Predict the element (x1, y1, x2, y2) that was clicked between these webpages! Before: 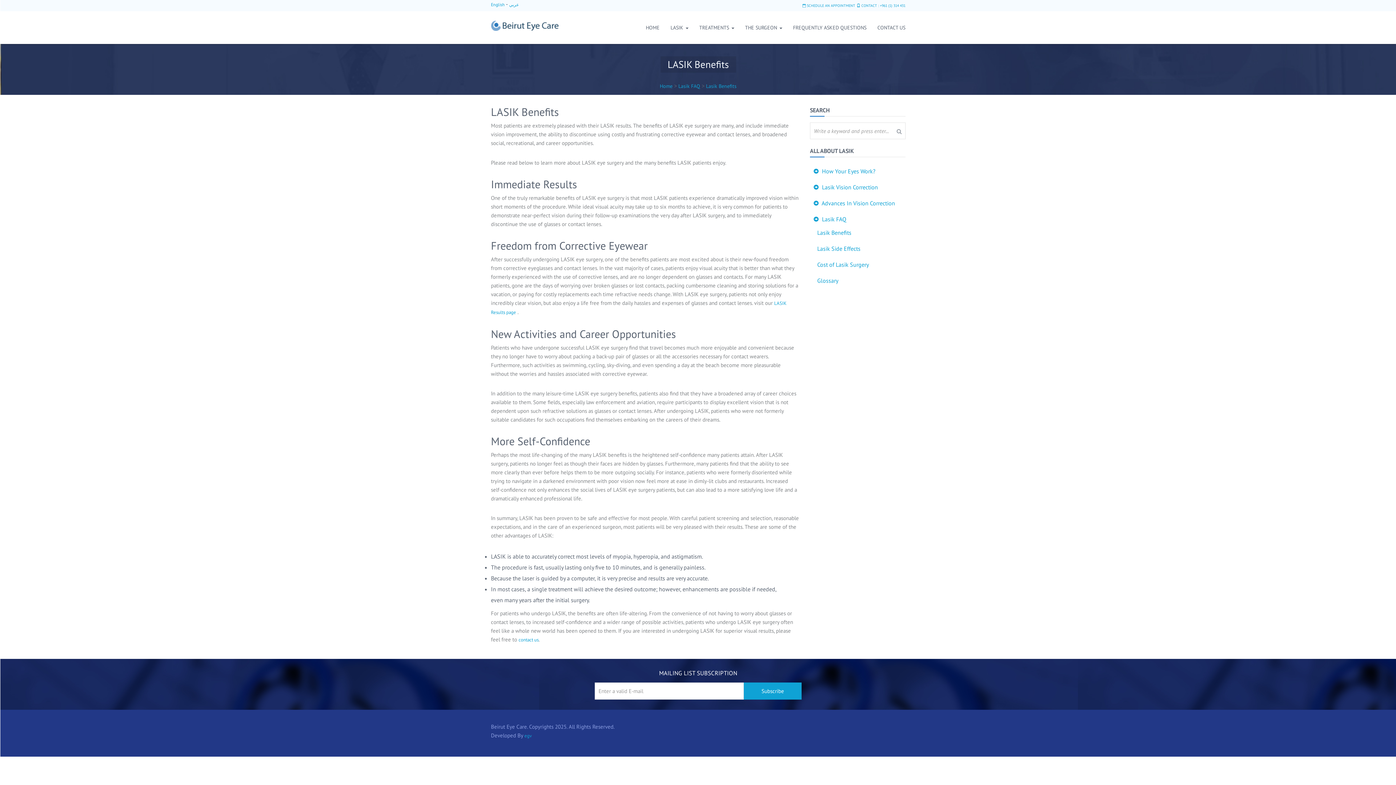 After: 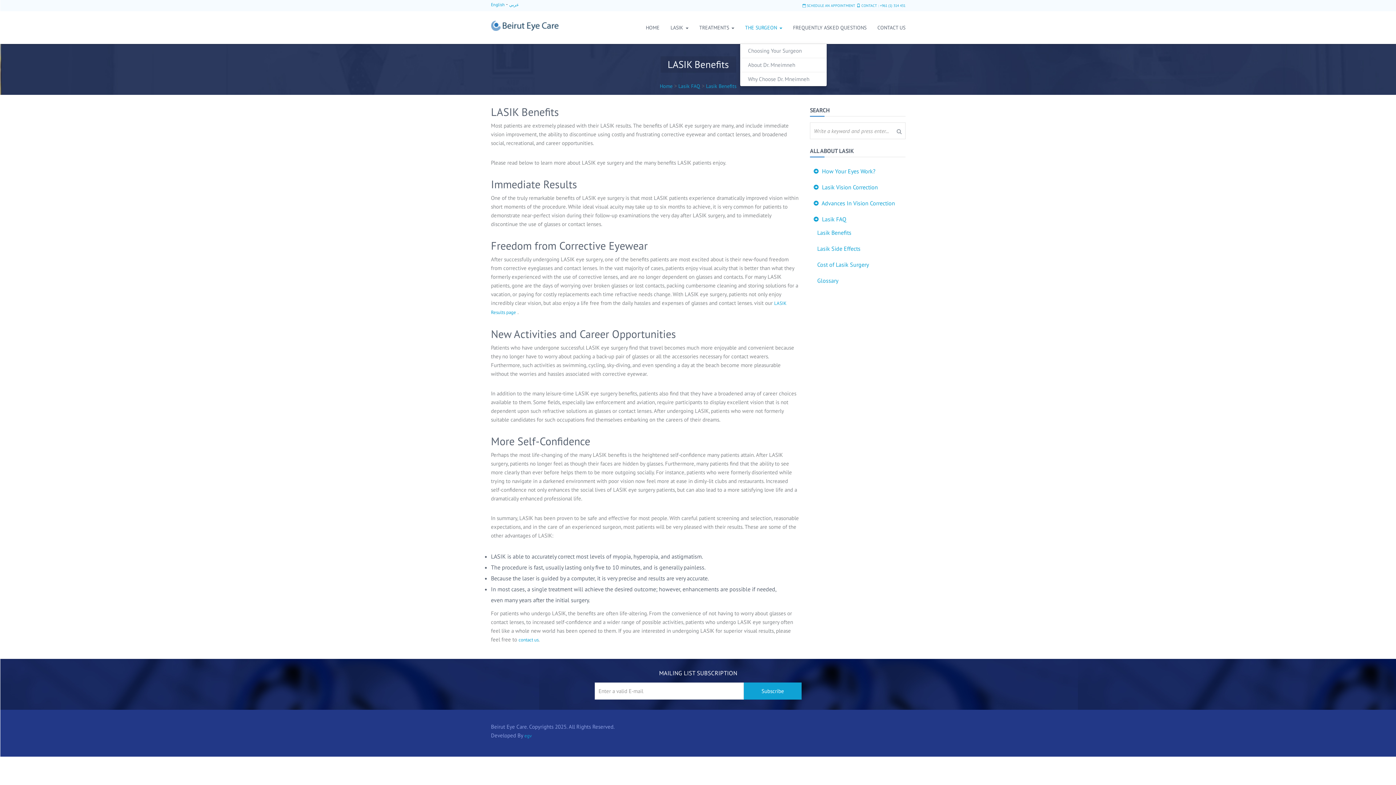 Action: bbox: (739, 11, 787, 43) label: THE SURGEON 